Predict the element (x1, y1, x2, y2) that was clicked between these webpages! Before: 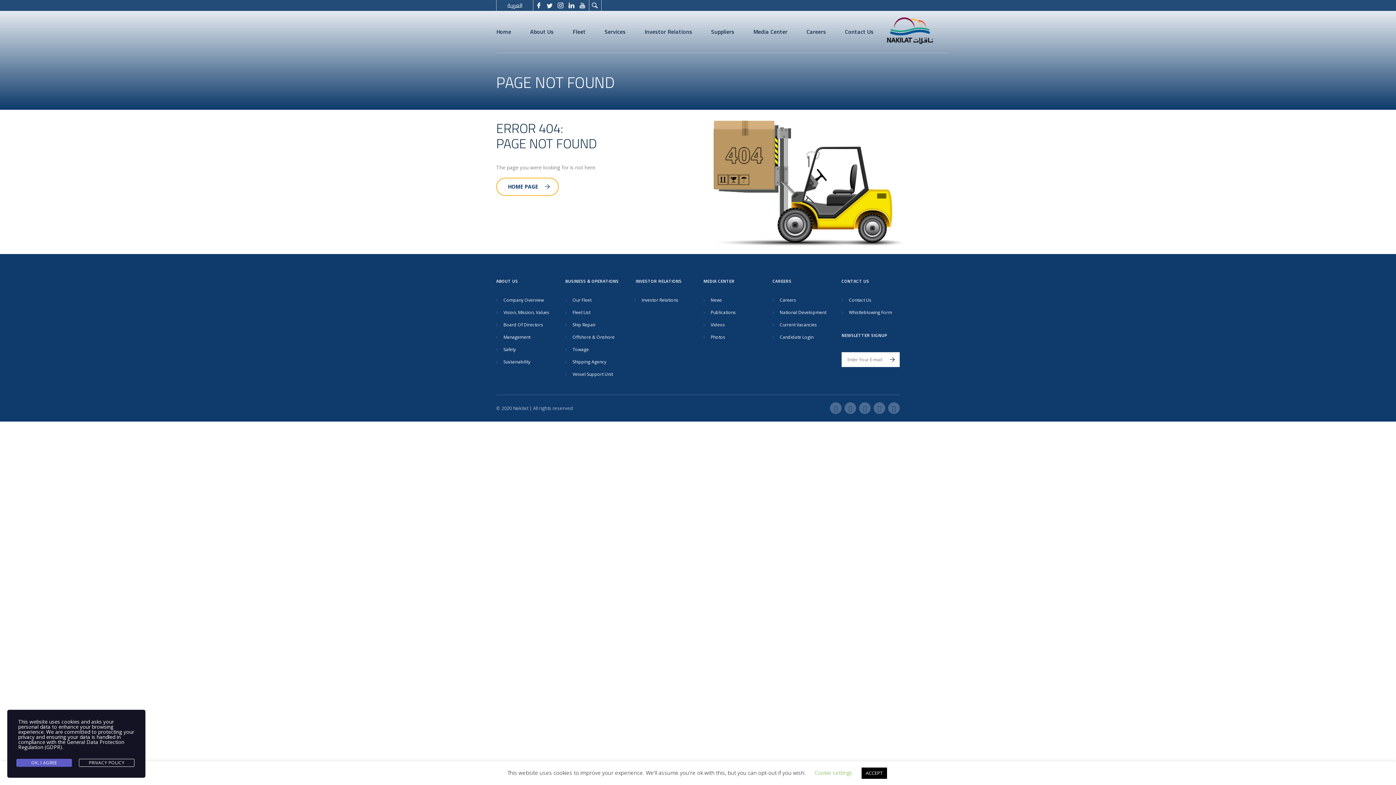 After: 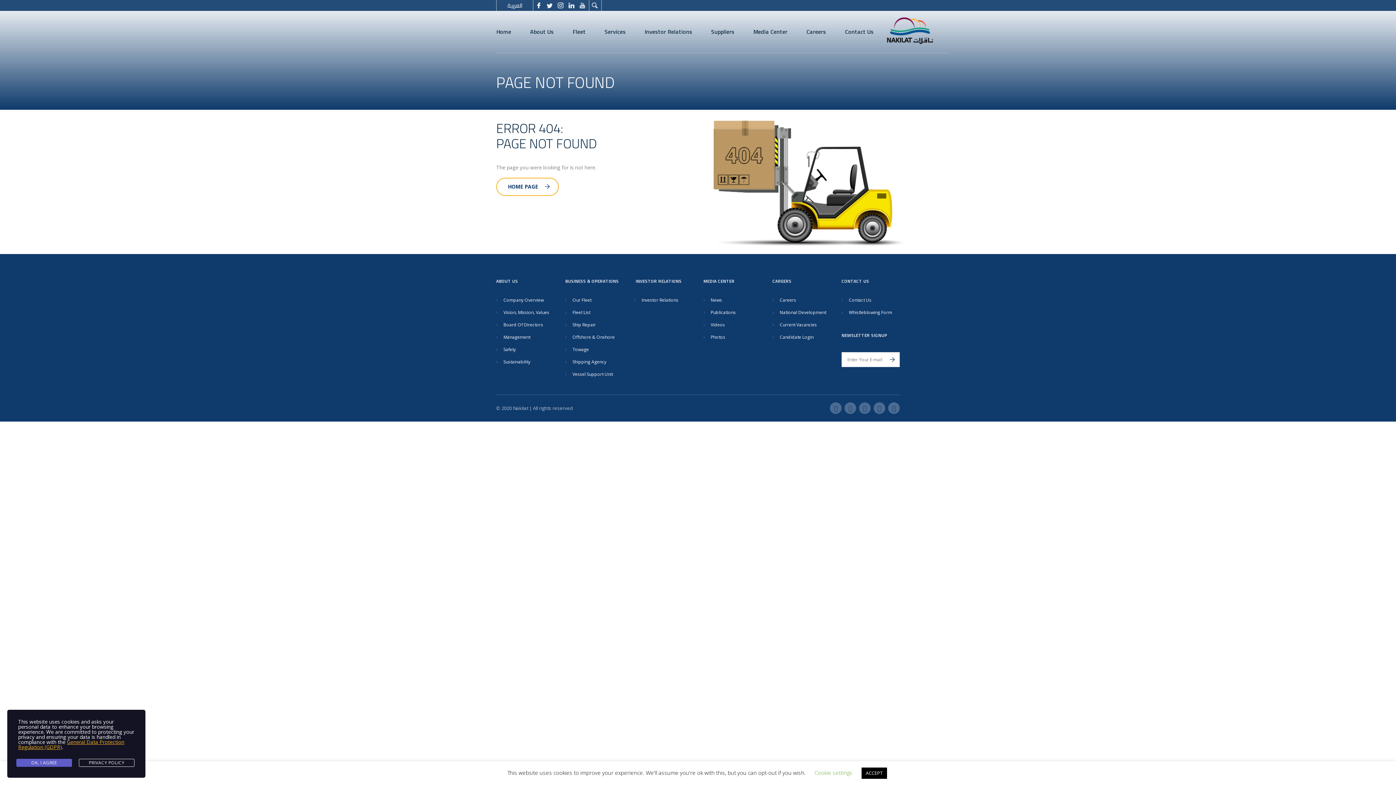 Action: bbox: (18, 738, 124, 750) label: General Data Protection Regulation (GDPR)